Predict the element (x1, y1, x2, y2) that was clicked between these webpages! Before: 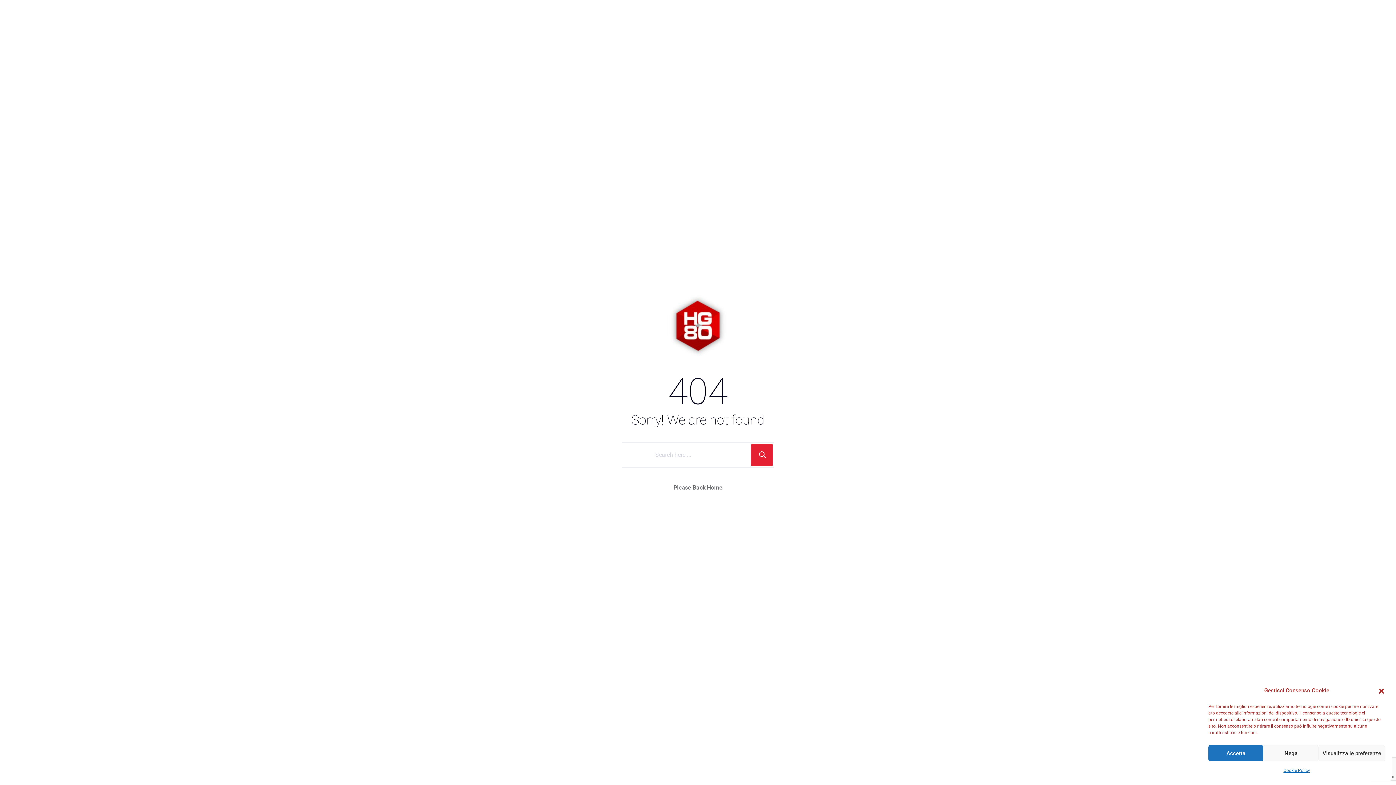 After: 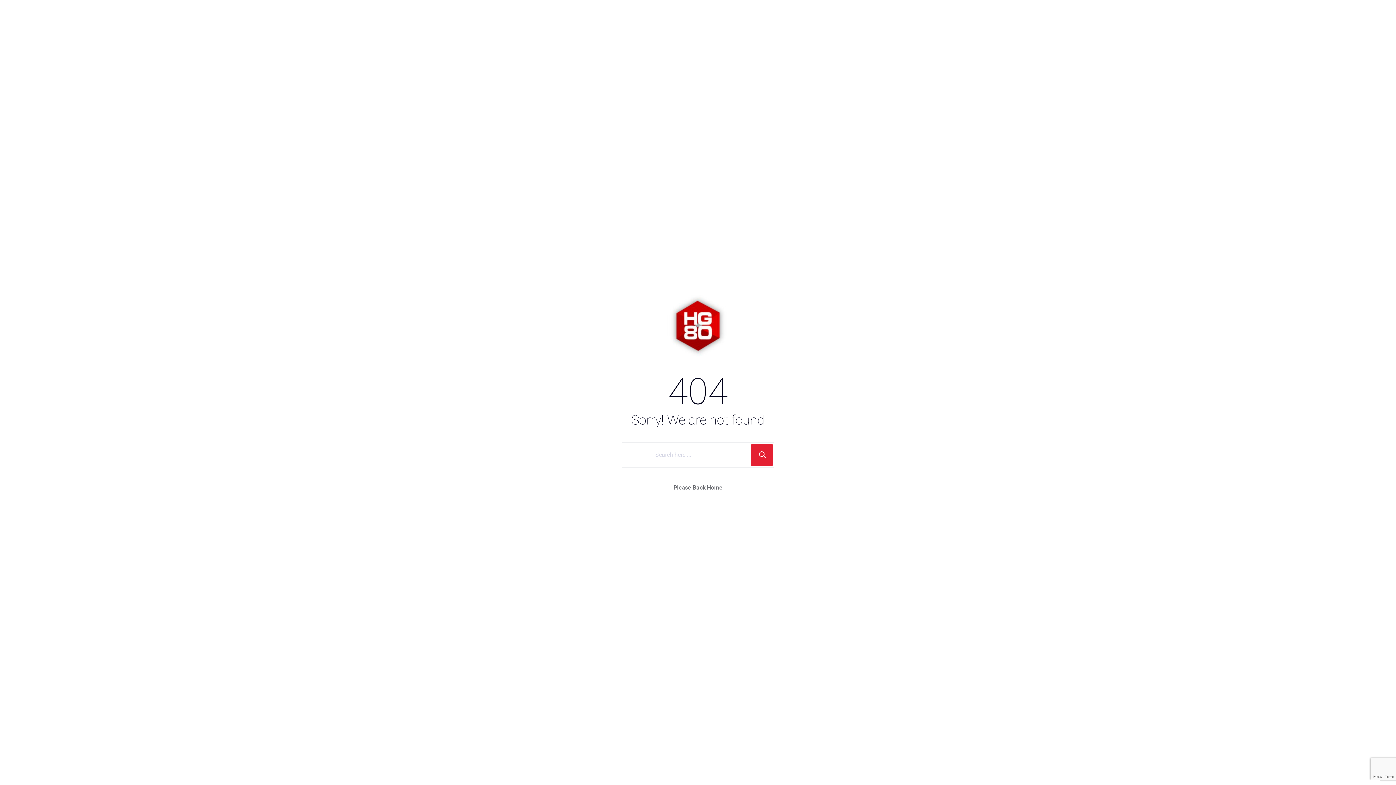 Action: label: Nega bbox: (1263, 745, 1318, 761)